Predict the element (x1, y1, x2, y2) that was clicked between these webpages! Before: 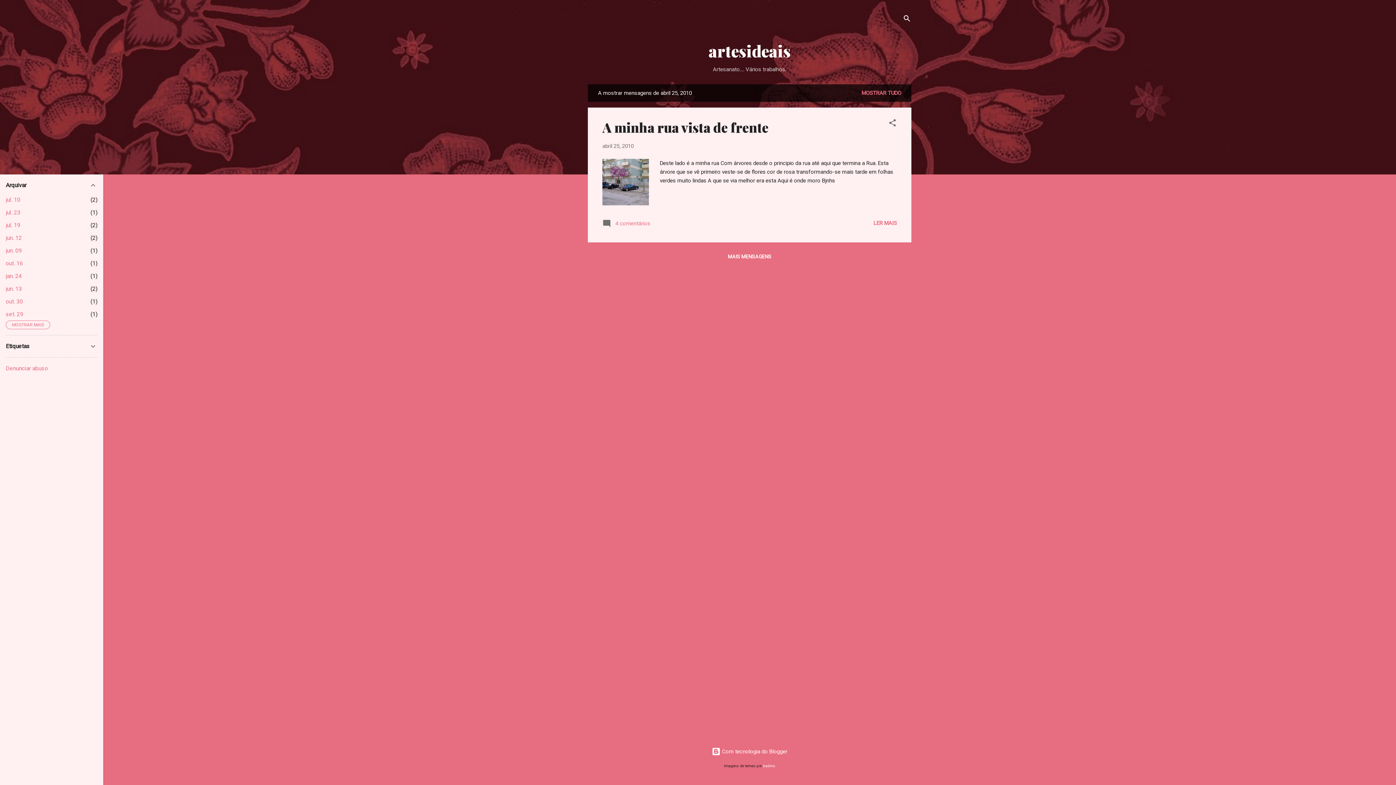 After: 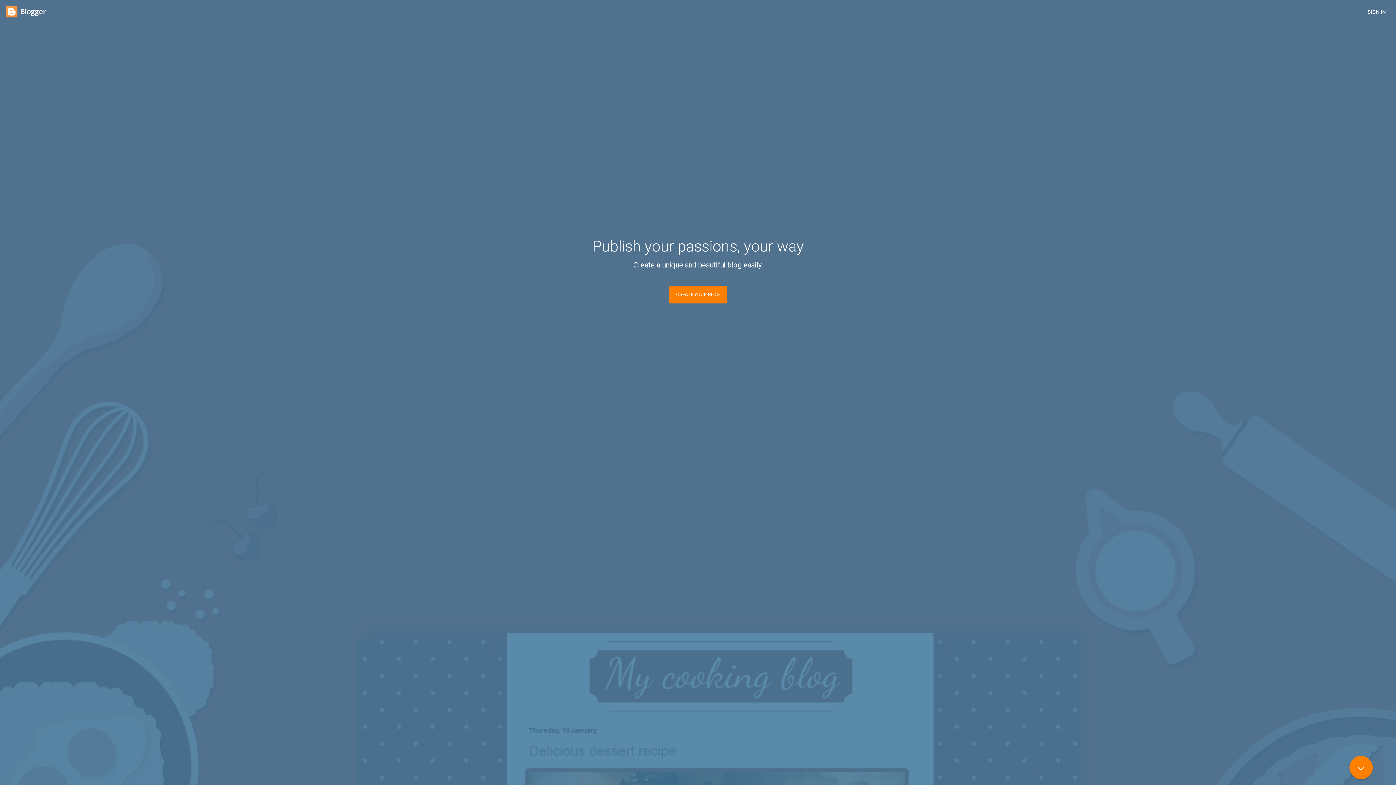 Action: bbox: (712, 748, 787, 755) label:  Com tecnologia do Blogger